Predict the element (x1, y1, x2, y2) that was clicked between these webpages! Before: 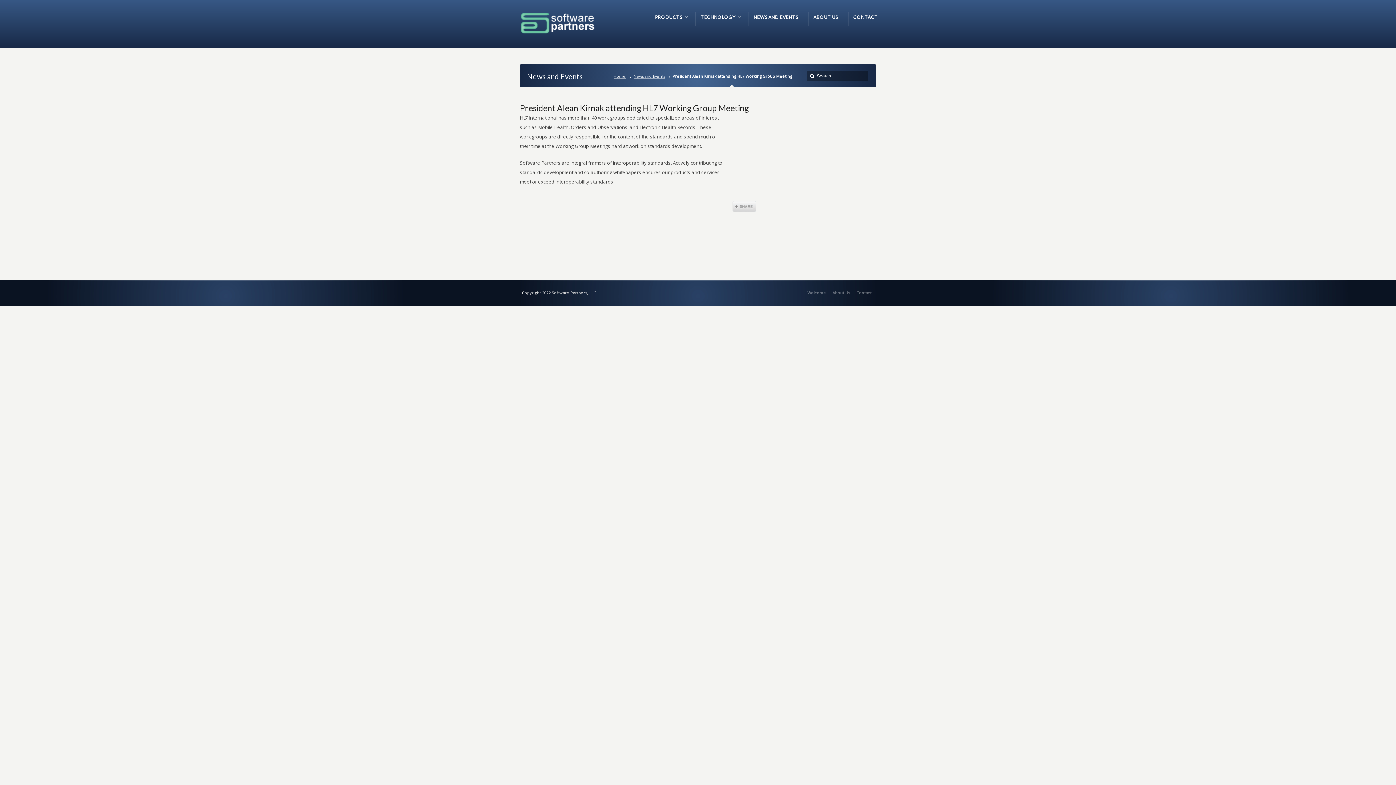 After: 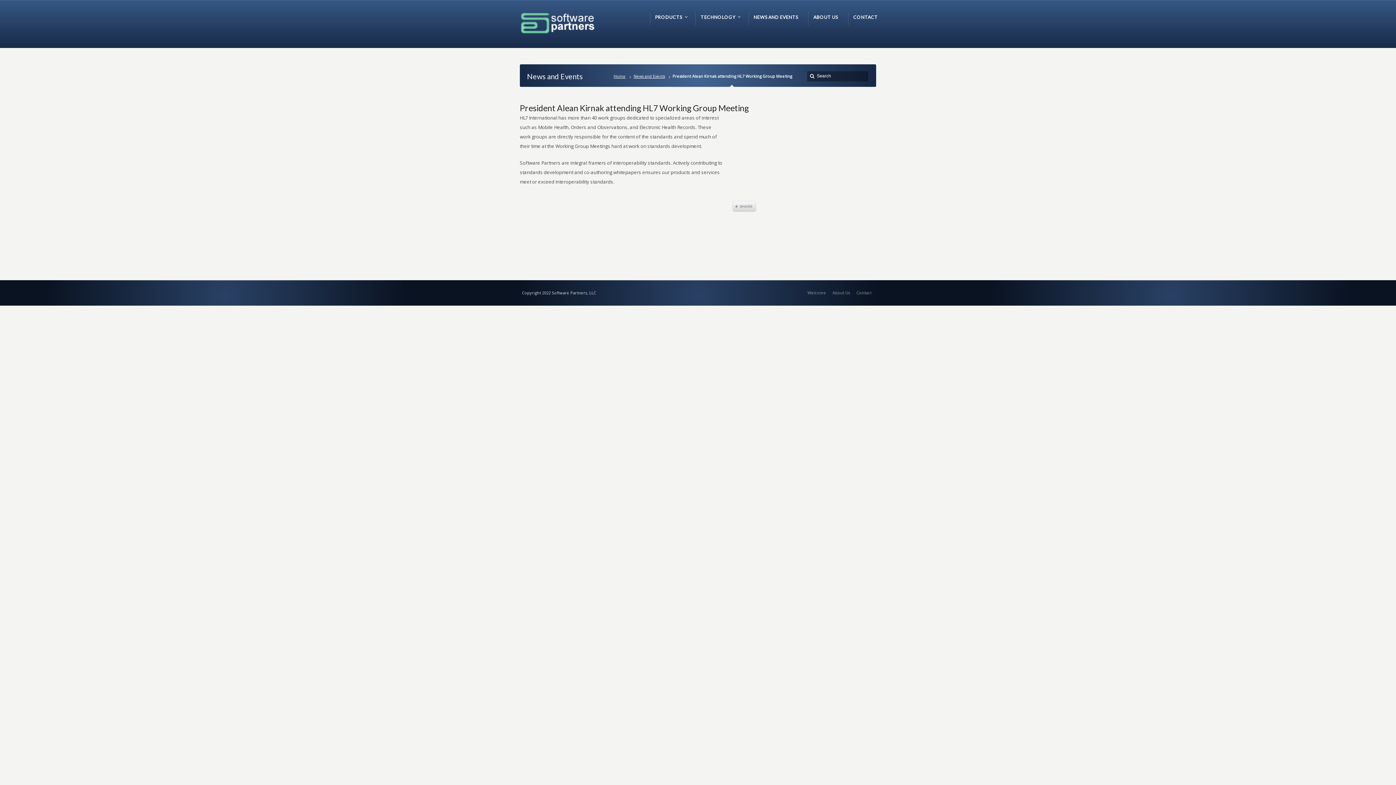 Action: bbox: (732, 201, 756, 212) label: Share